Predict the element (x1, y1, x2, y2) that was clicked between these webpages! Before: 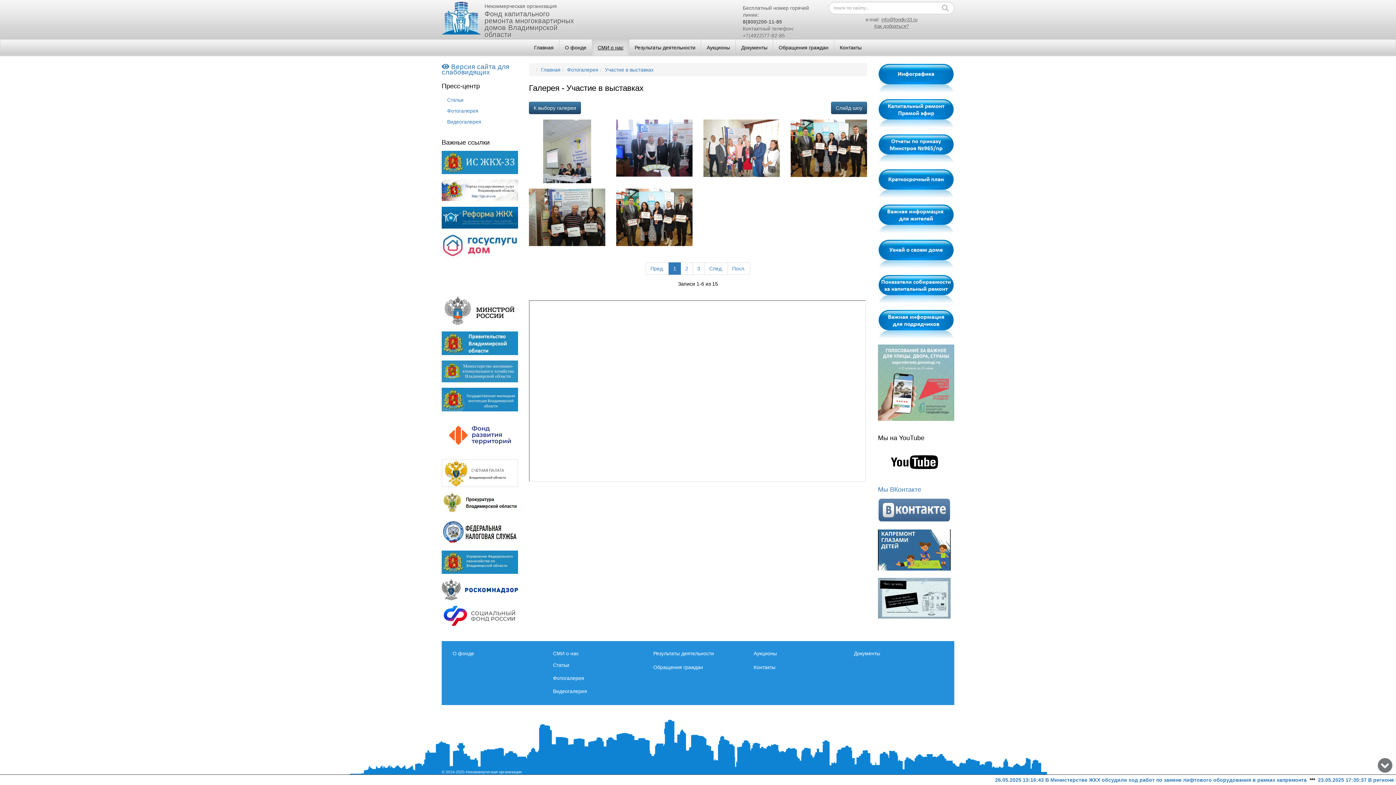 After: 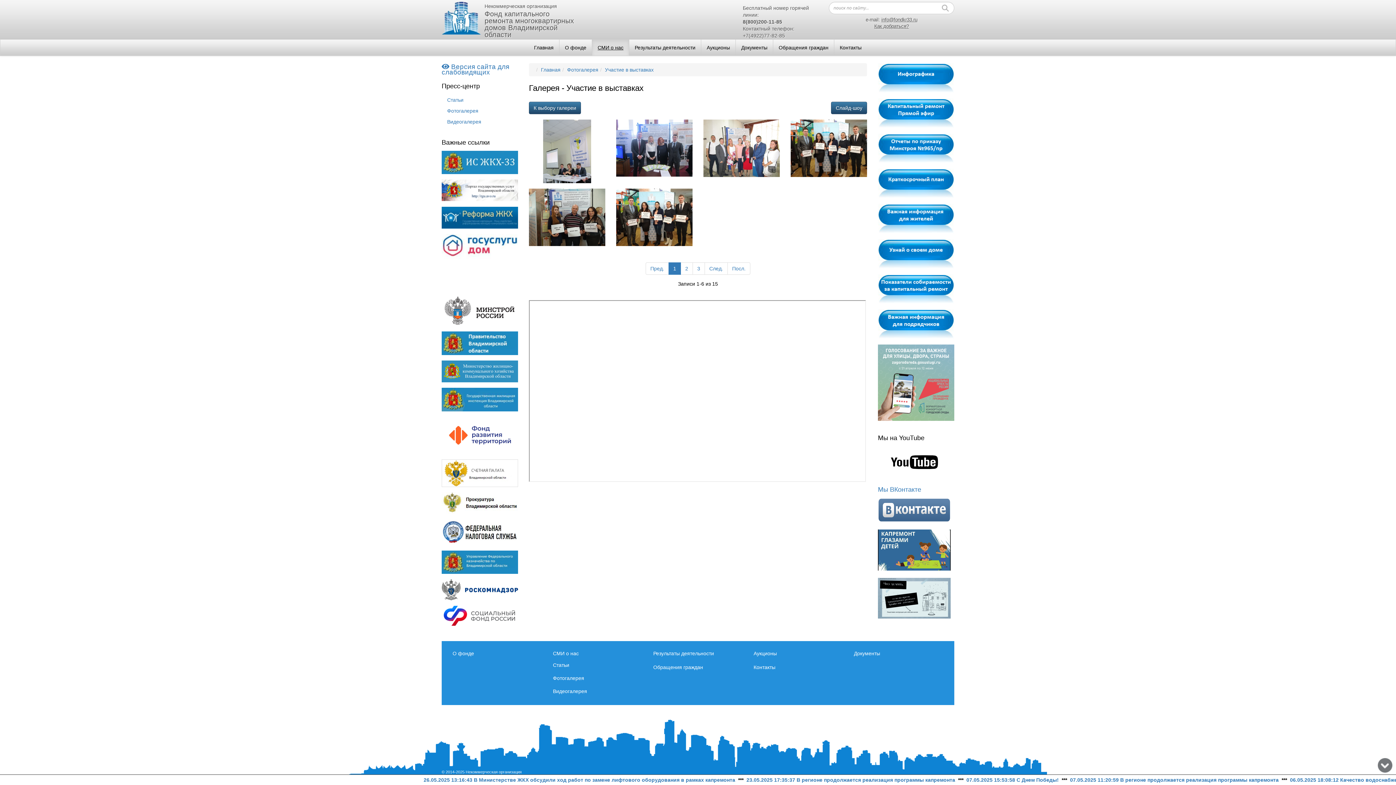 Action: bbox: (441, 179, 518, 201)